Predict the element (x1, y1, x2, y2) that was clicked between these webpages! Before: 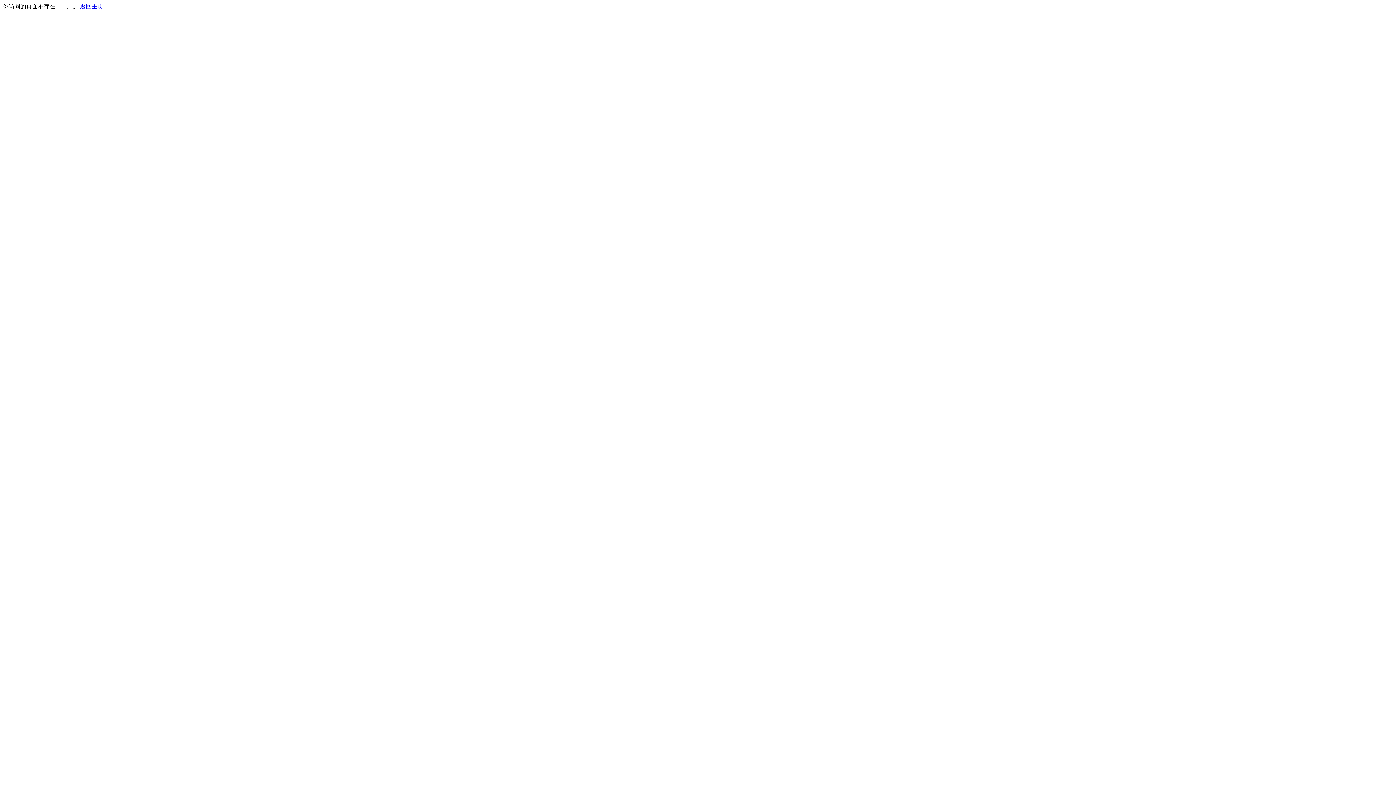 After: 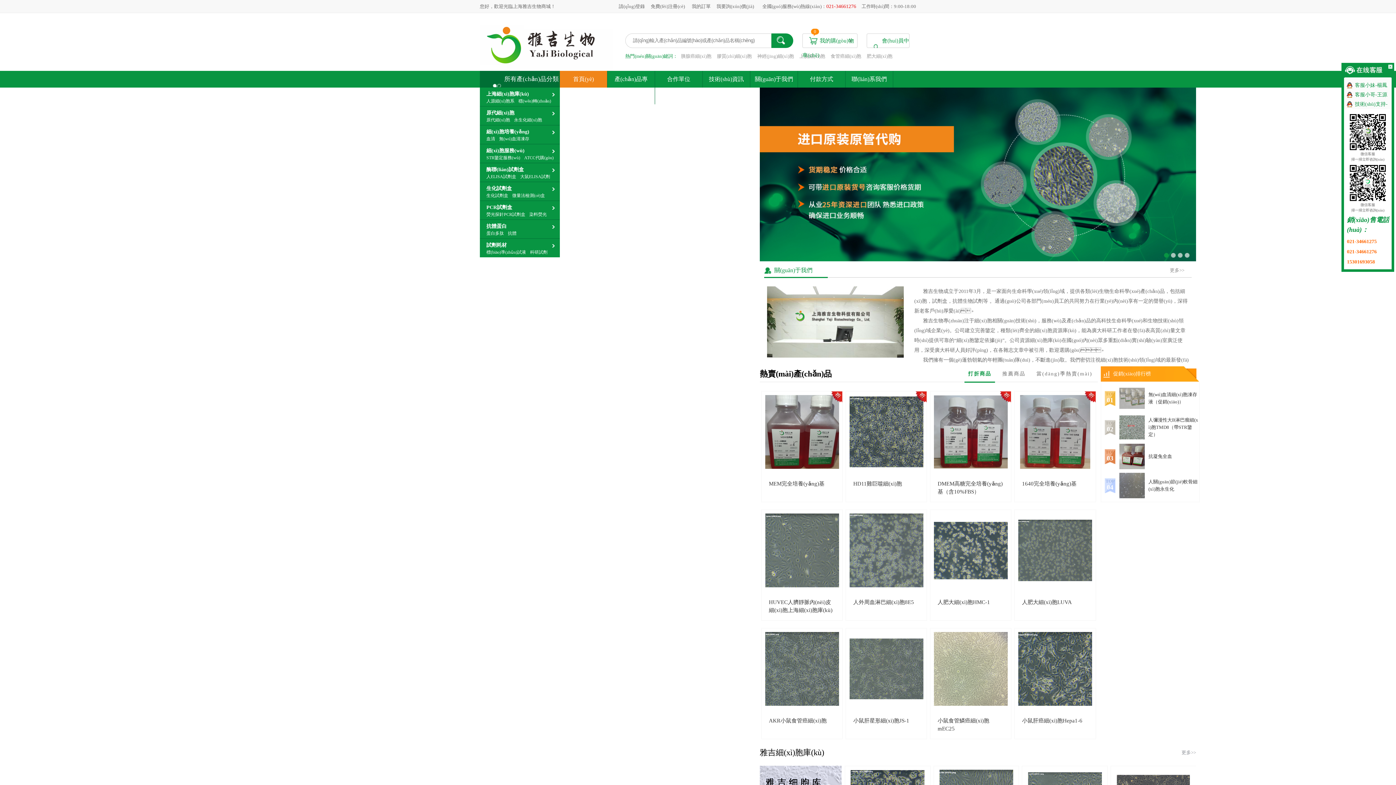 Action: bbox: (80, 3, 103, 9) label: 返回主页